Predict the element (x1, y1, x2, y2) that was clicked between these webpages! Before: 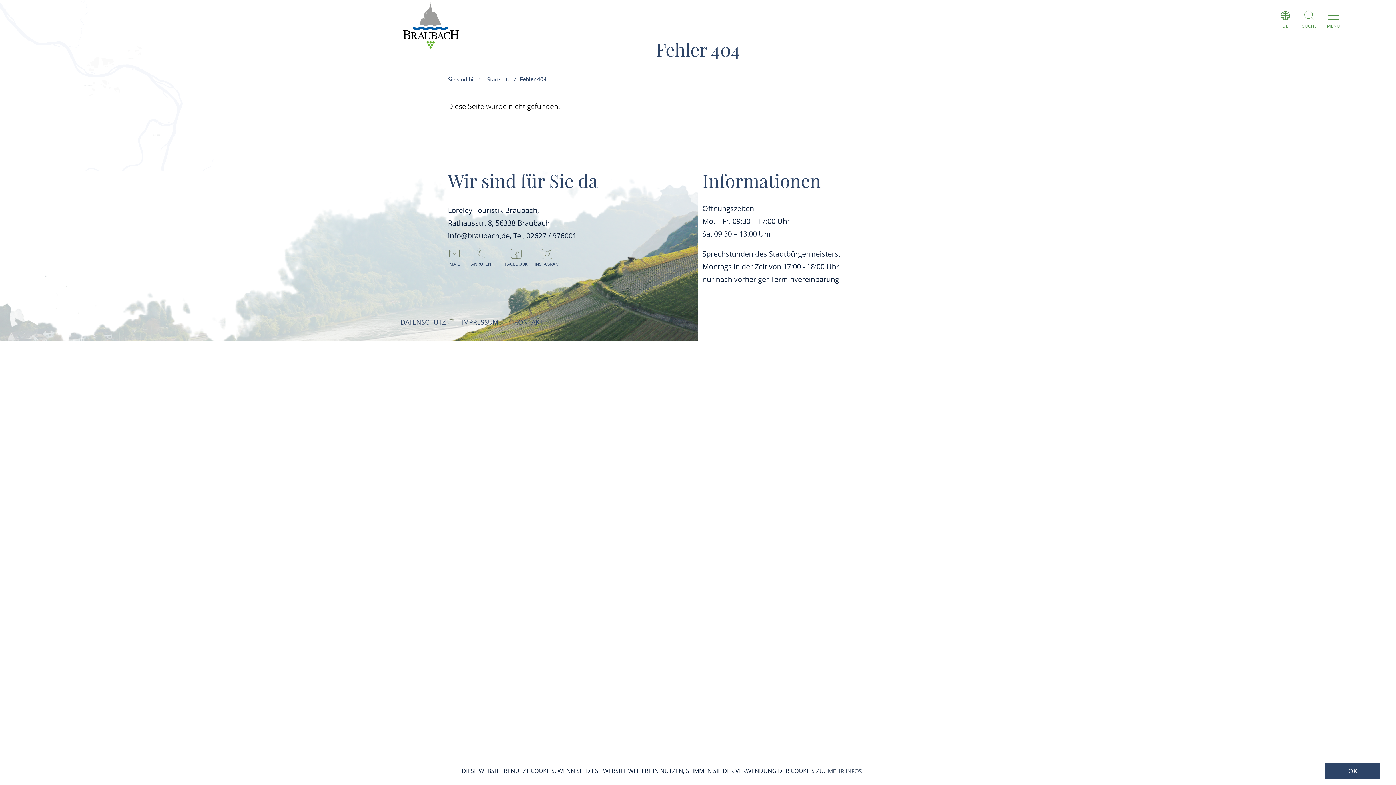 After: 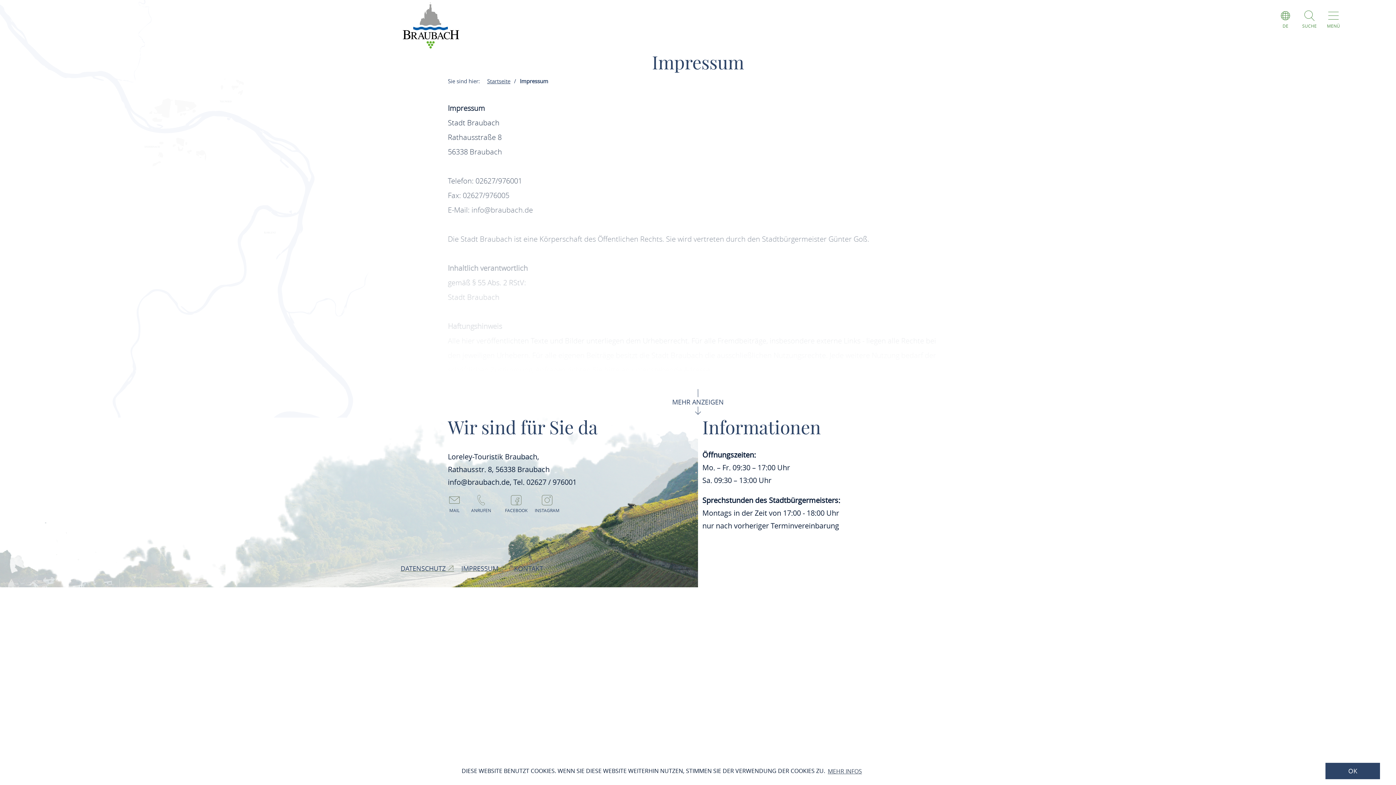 Action: label: IMPRESSUM  bbox: (457, 314, 510, 329)